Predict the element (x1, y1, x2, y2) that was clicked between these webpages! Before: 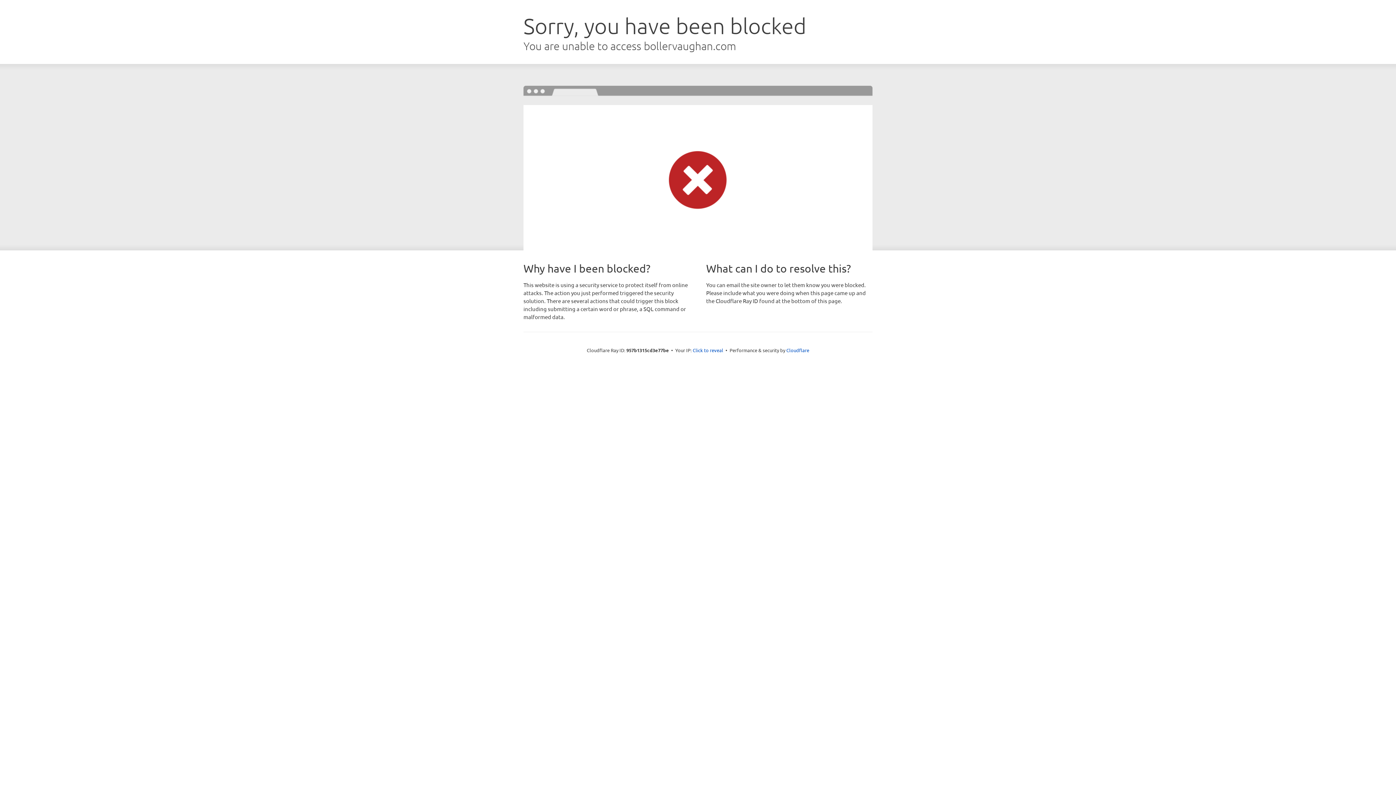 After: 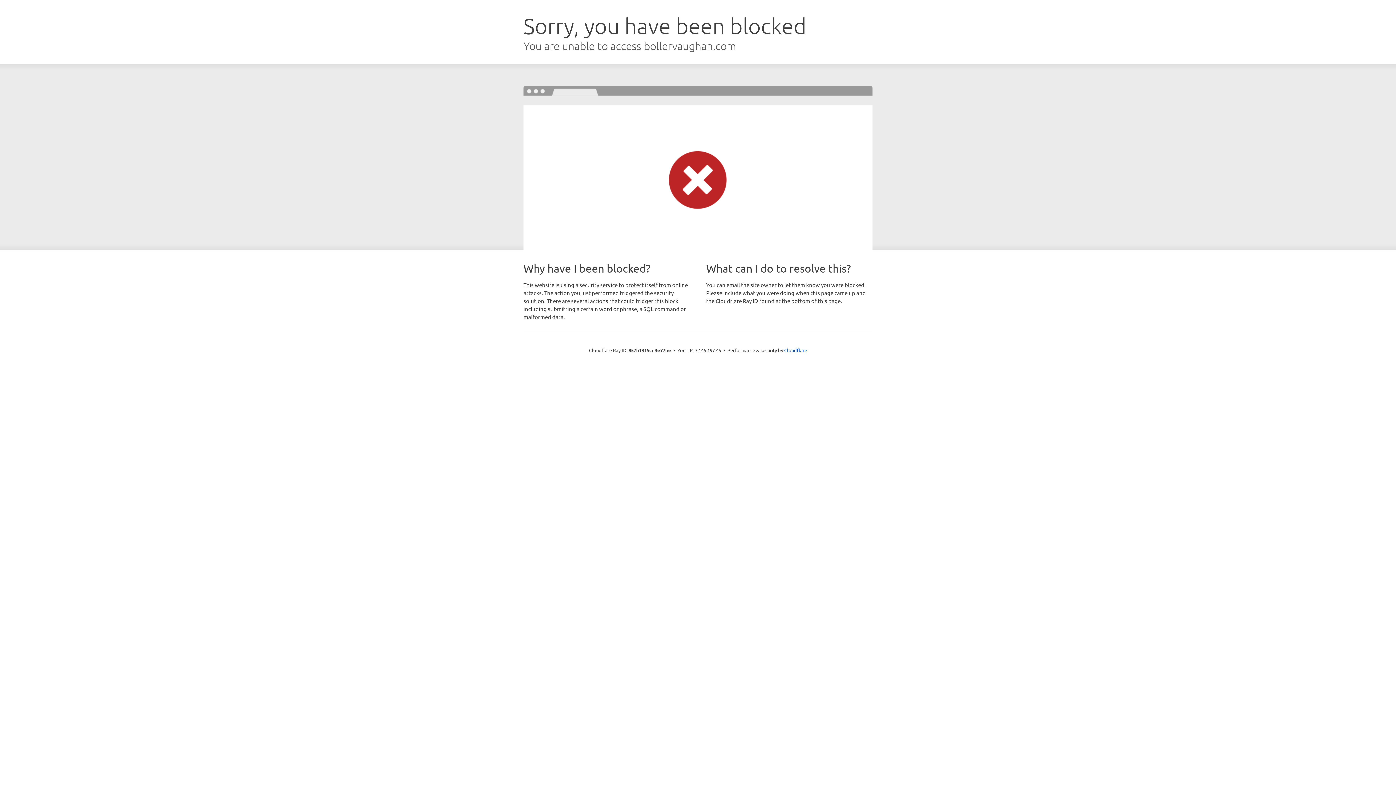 Action: label: Click to reveal bbox: (692, 346, 723, 353)